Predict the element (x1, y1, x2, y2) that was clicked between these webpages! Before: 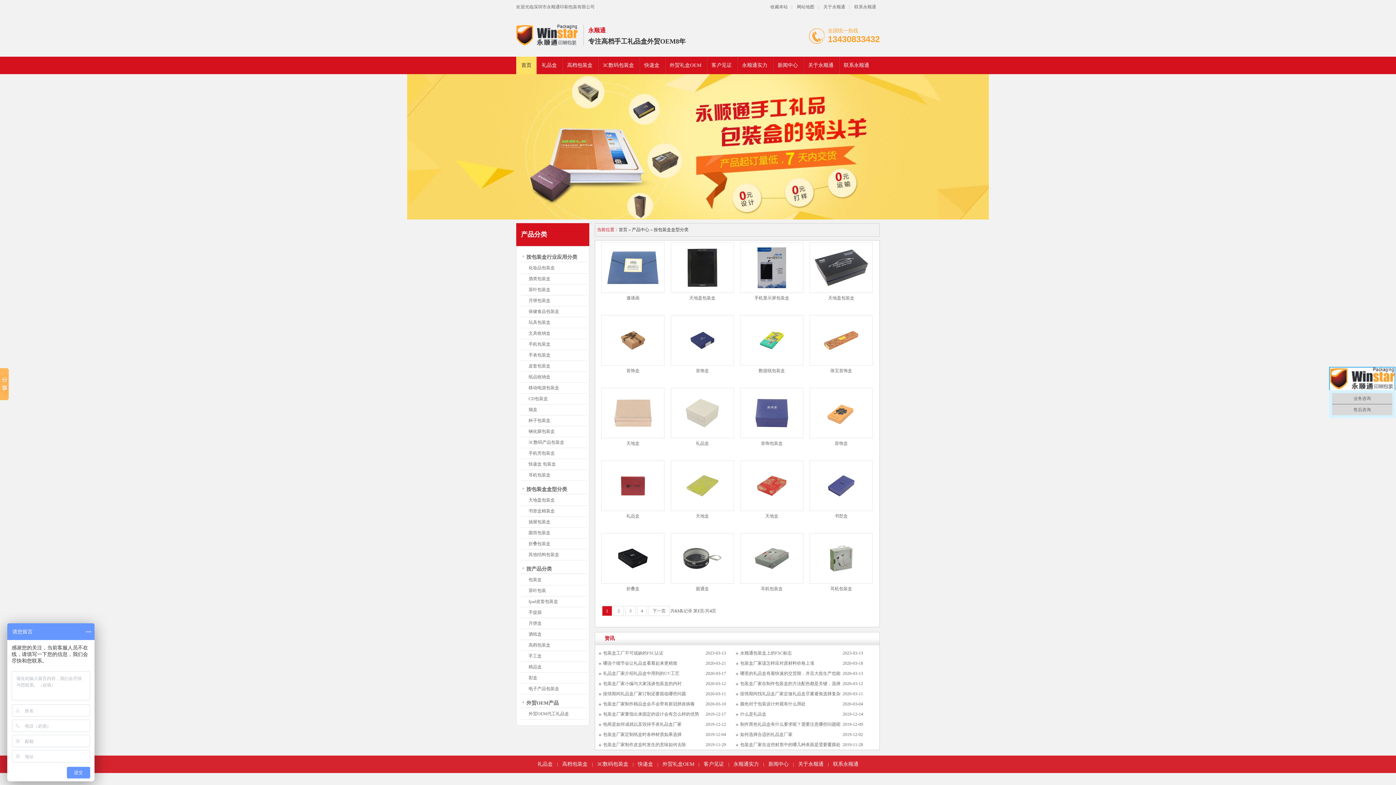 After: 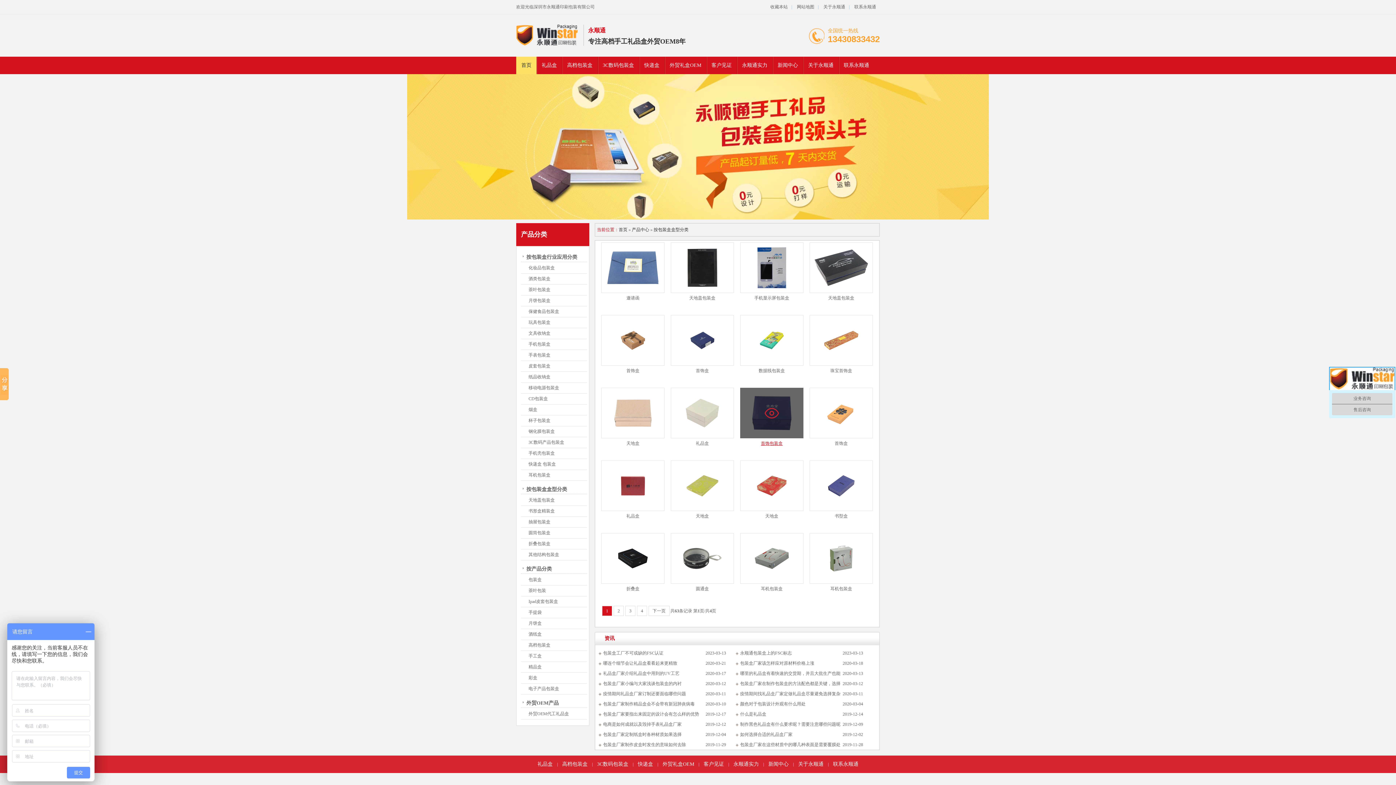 Action: bbox: (761, 441, 782, 446) label: 首饰包装盒